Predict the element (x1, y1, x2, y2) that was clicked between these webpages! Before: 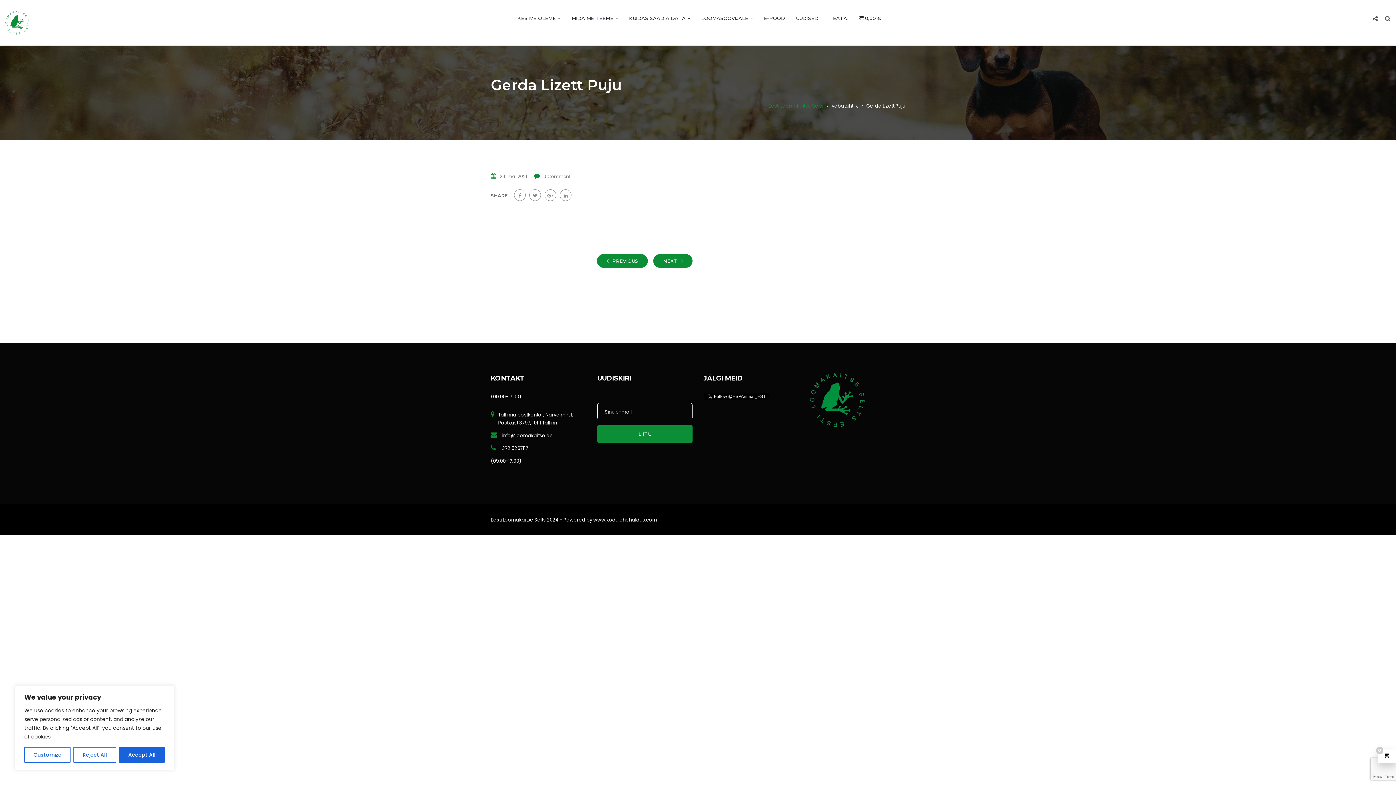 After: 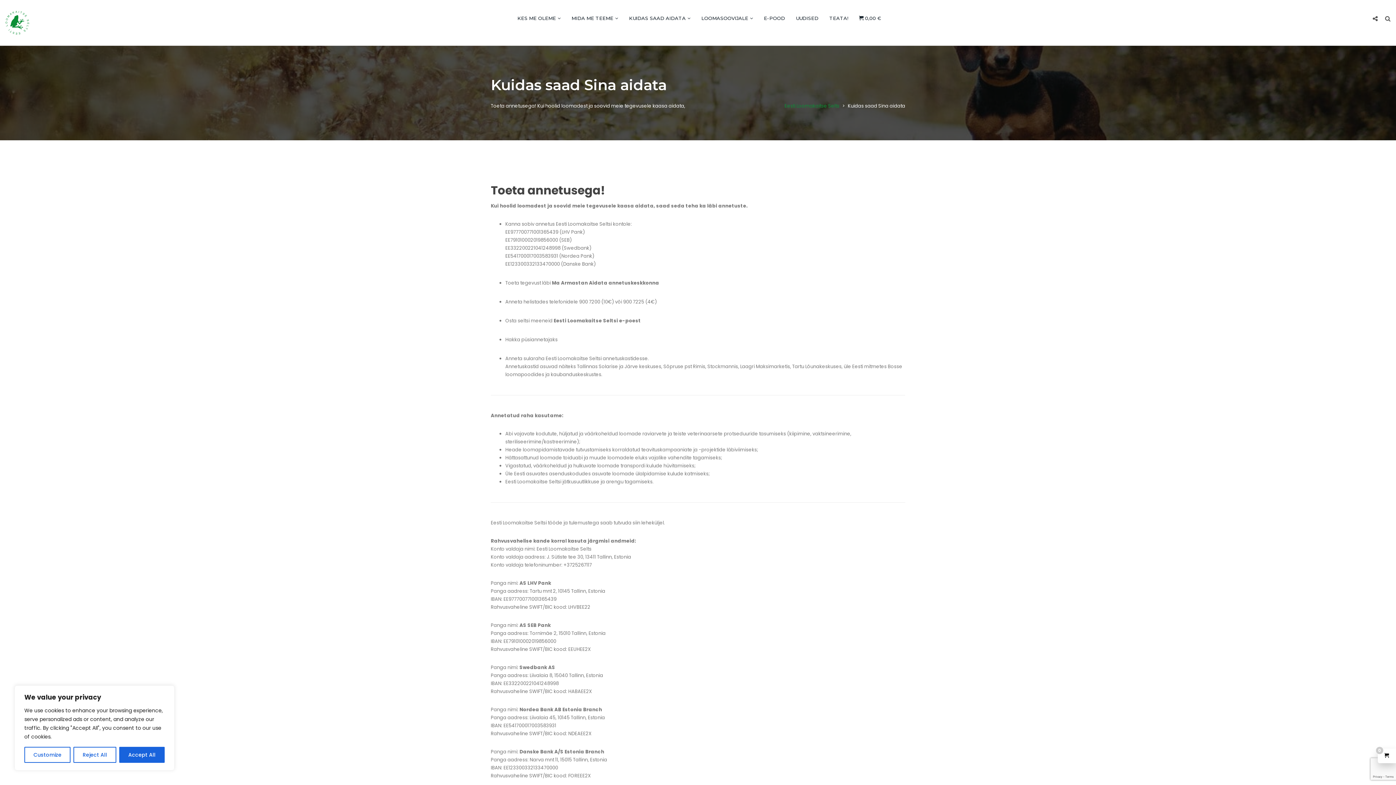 Action: label: KUIDAS SAAD AIDATA bbox: (623, 0, 696, 36)